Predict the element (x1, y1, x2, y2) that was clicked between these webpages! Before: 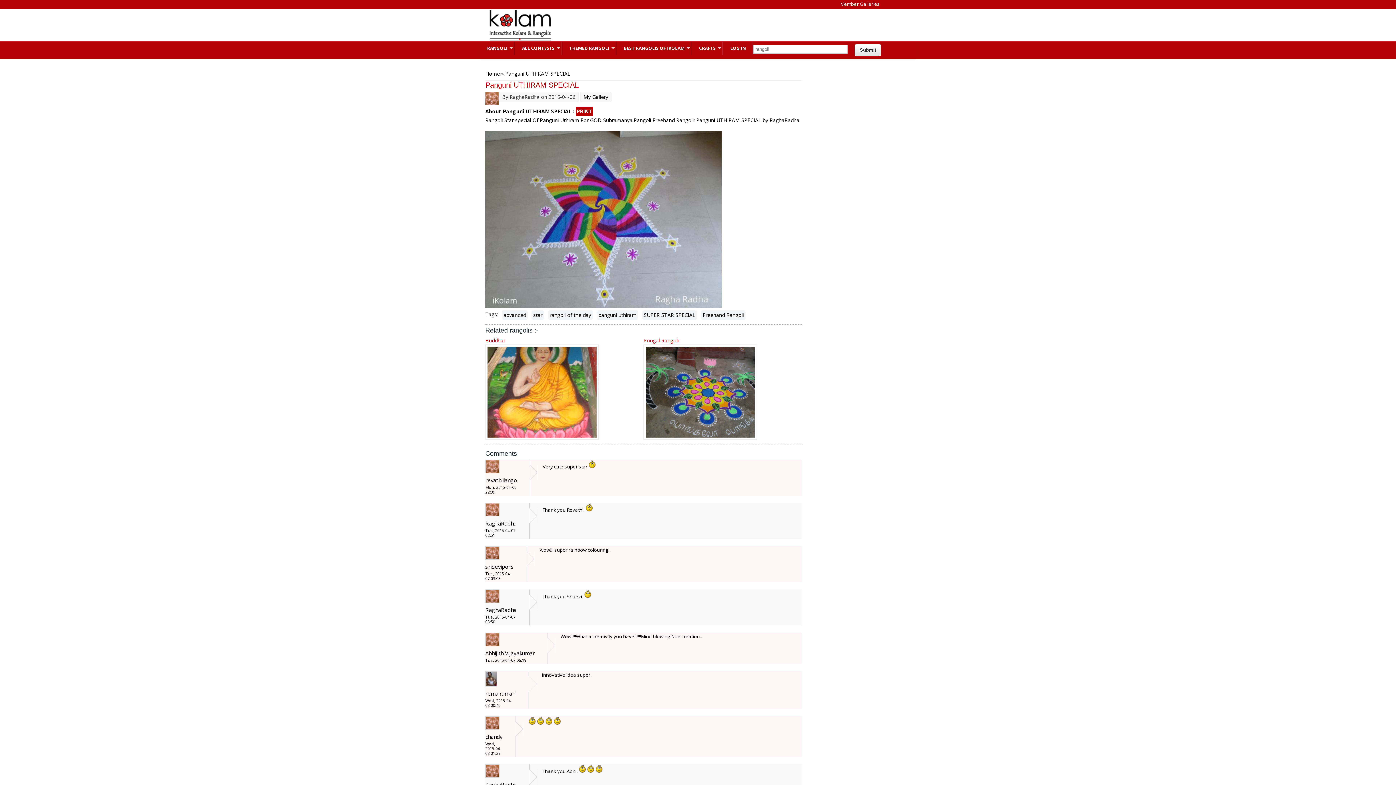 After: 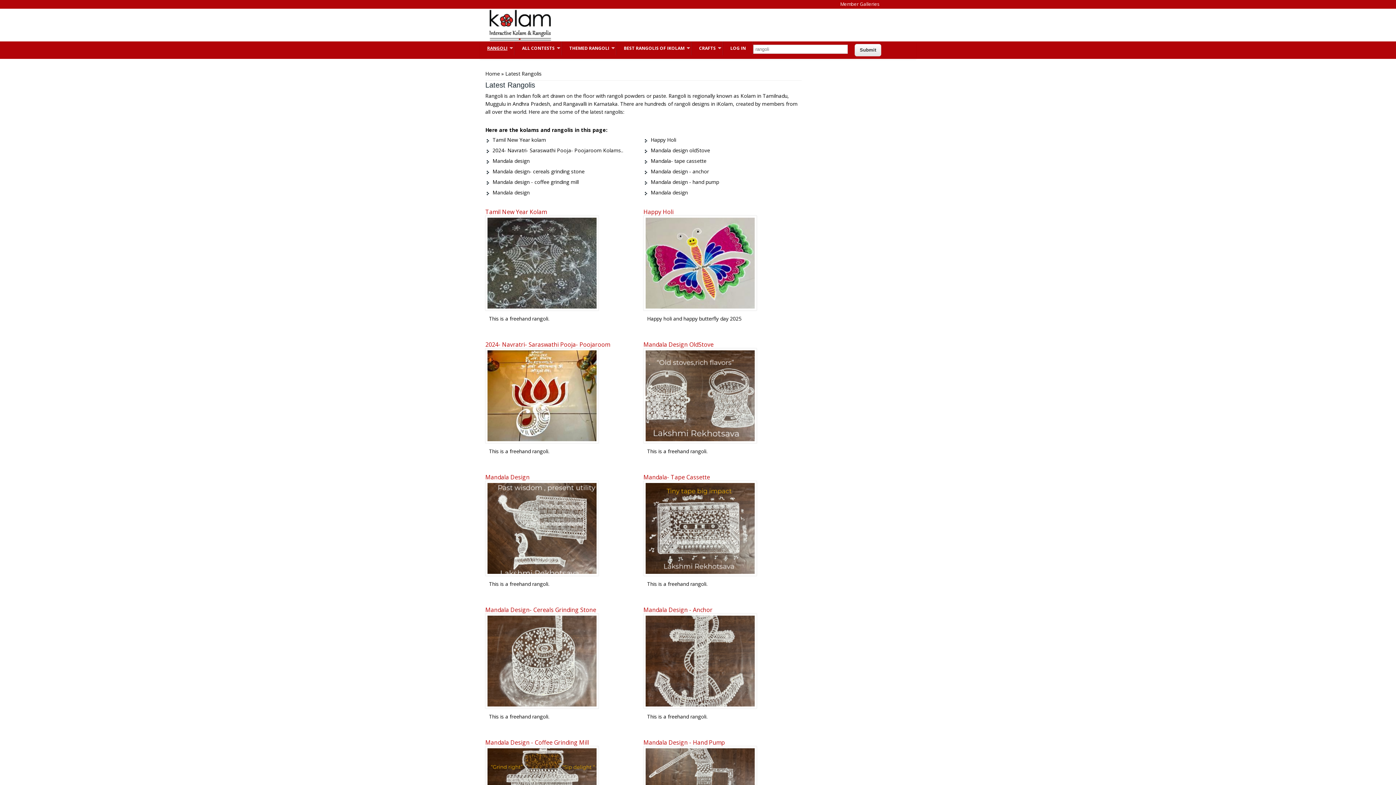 Action: label: RANGOLI
» bbox: (480, 41, 514, 55)